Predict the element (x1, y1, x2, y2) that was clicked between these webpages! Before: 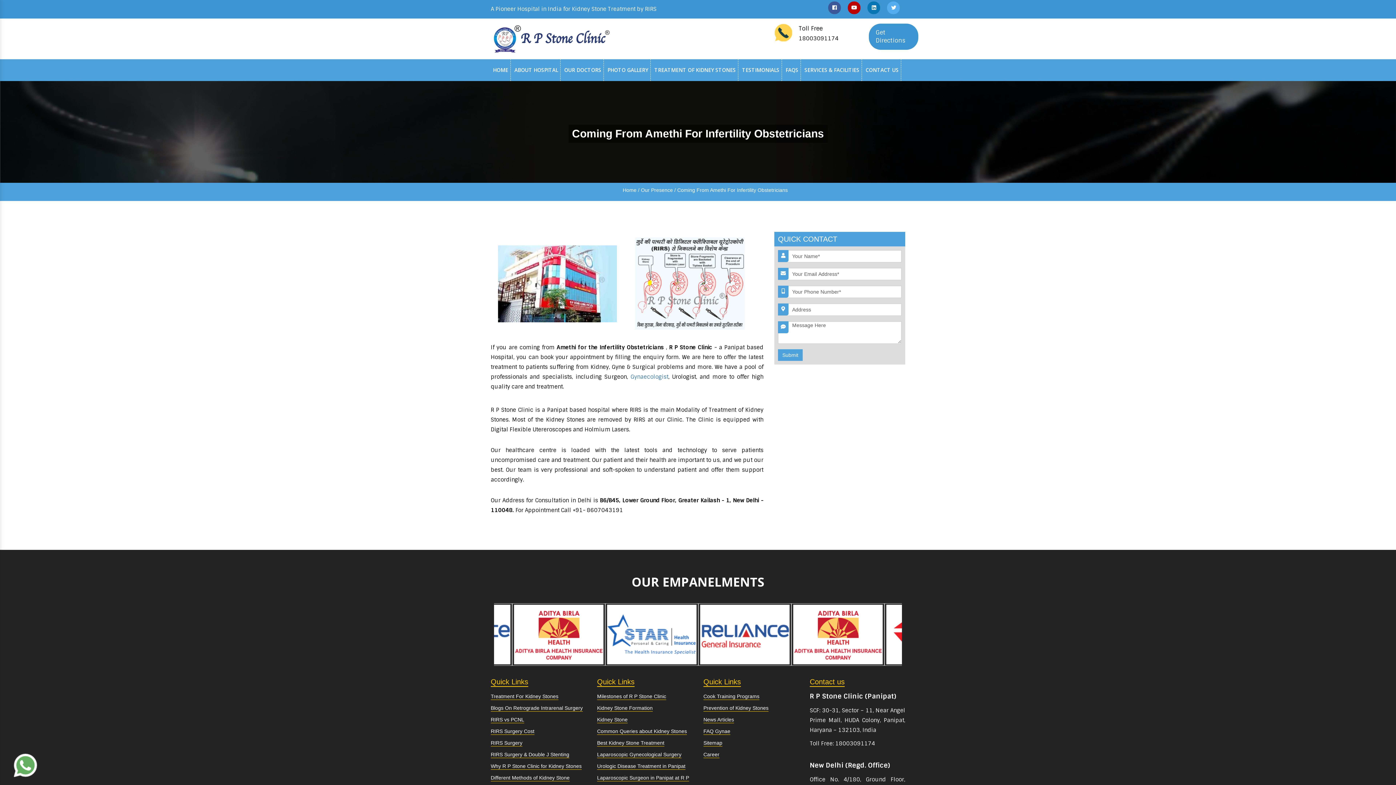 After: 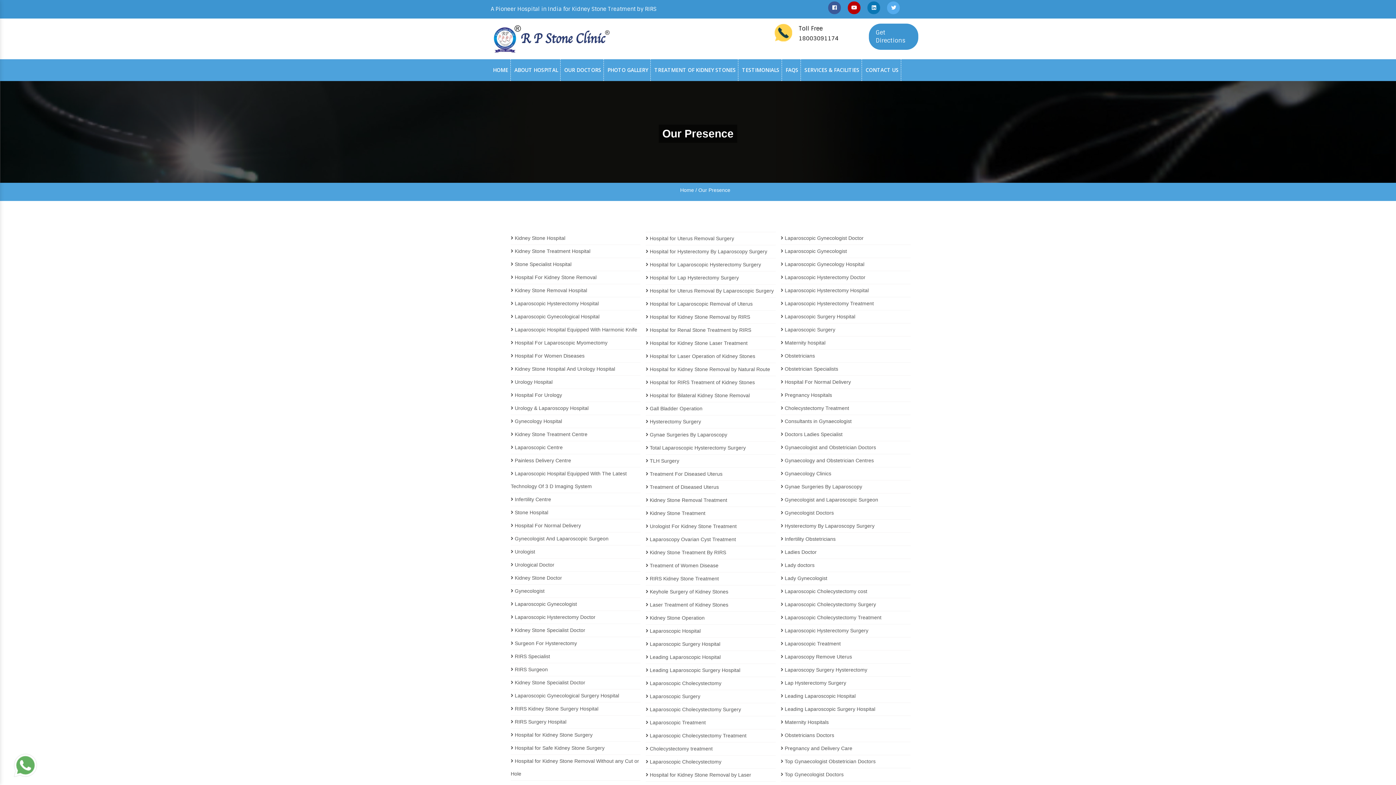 Action: label: Our Presence bbox: (641, 187, 673, 193)